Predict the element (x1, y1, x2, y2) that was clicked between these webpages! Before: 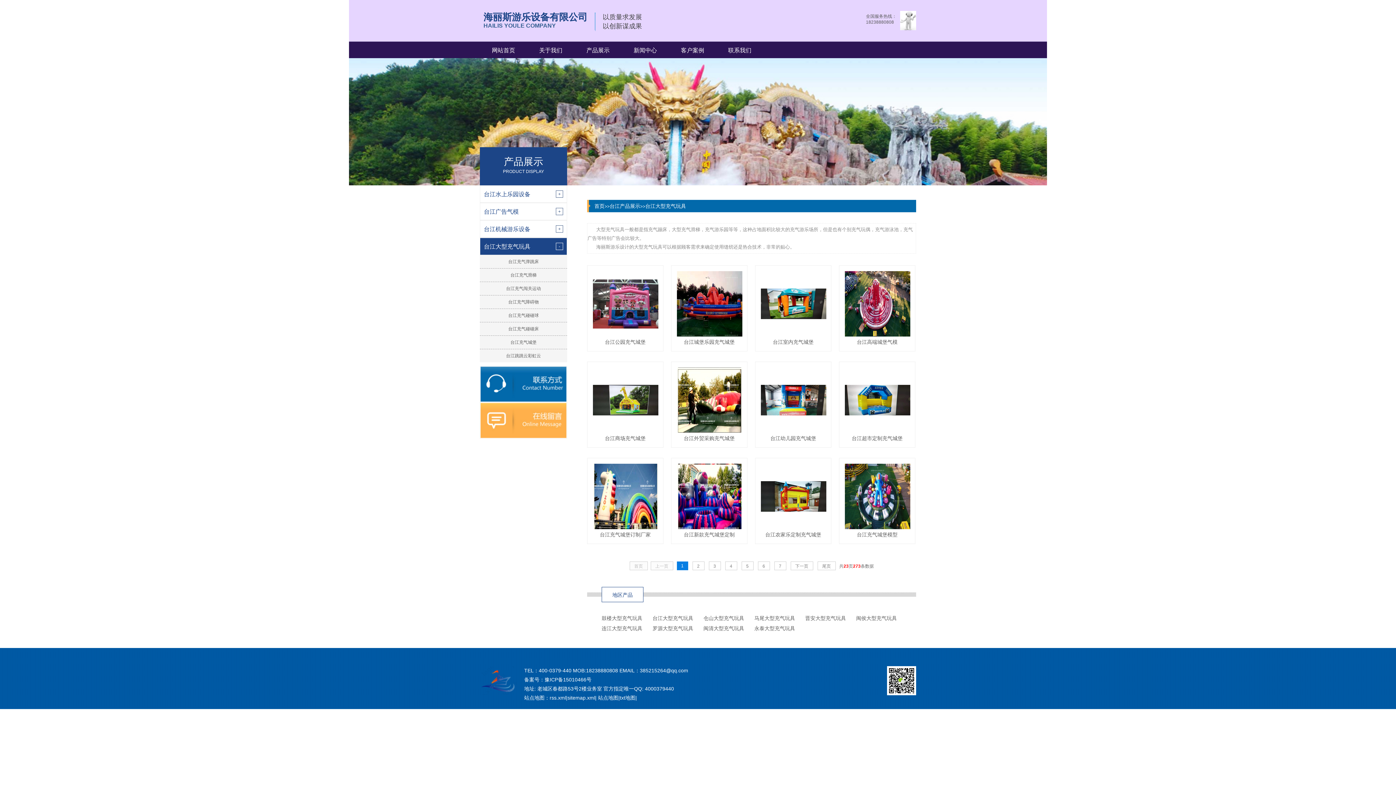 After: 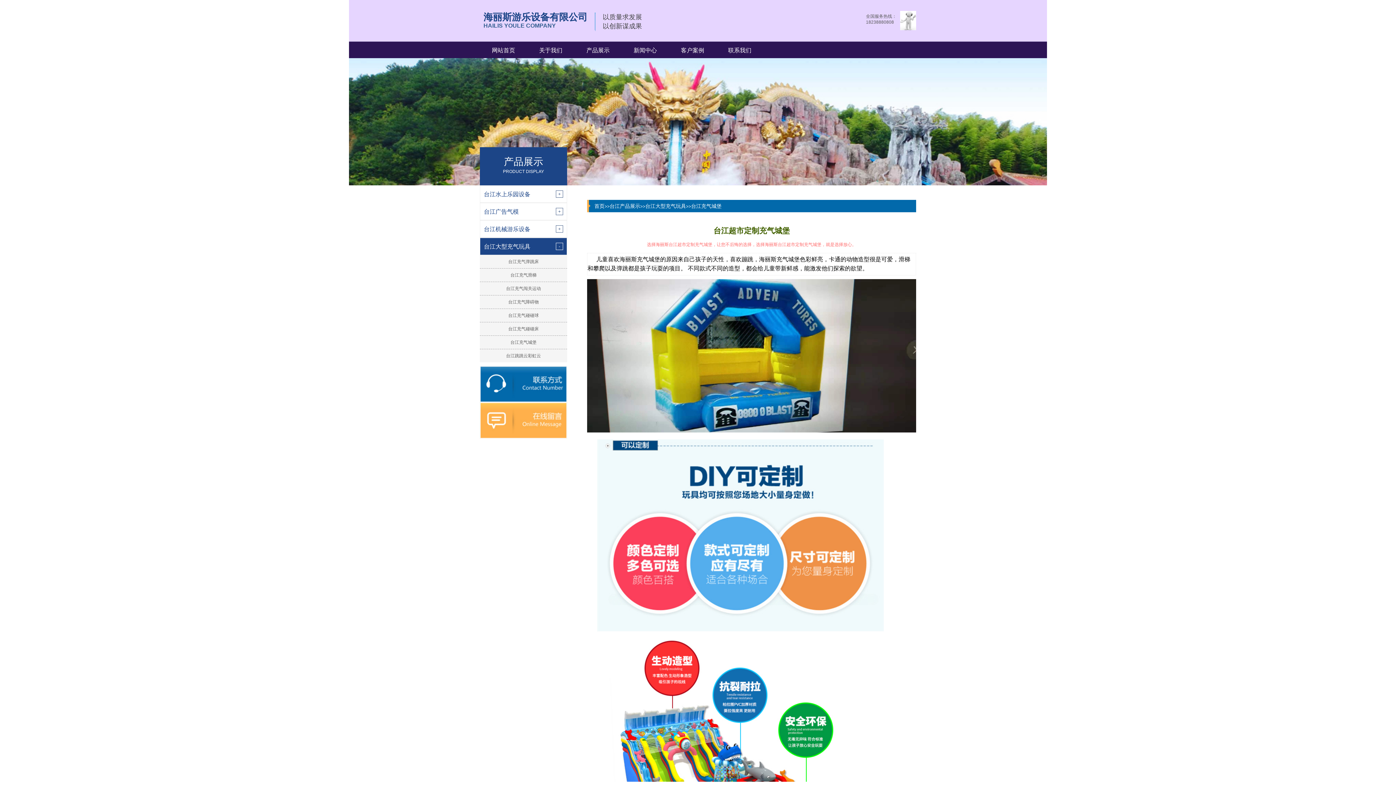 Action: bbox: (845, 367, 909, 442) label: 台江超市定制充气城堡